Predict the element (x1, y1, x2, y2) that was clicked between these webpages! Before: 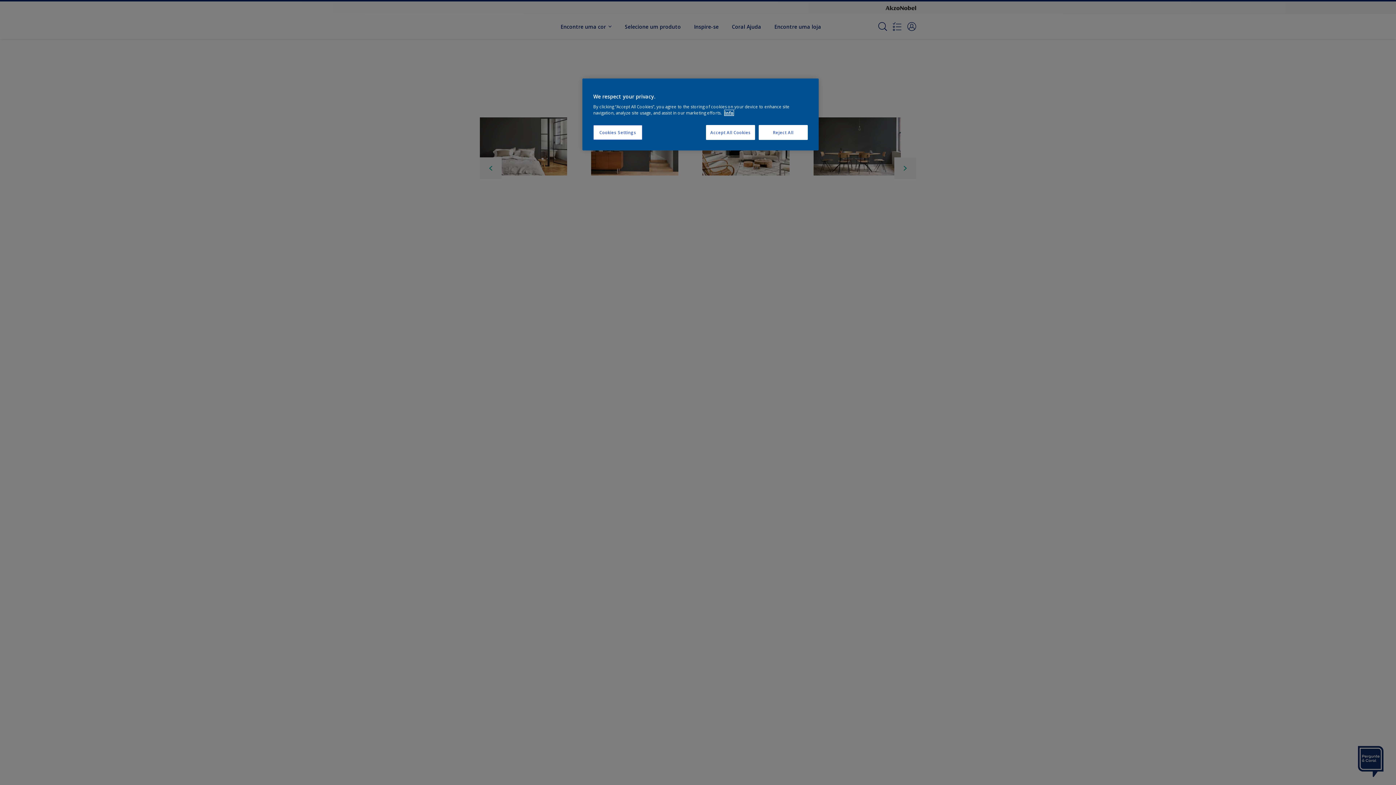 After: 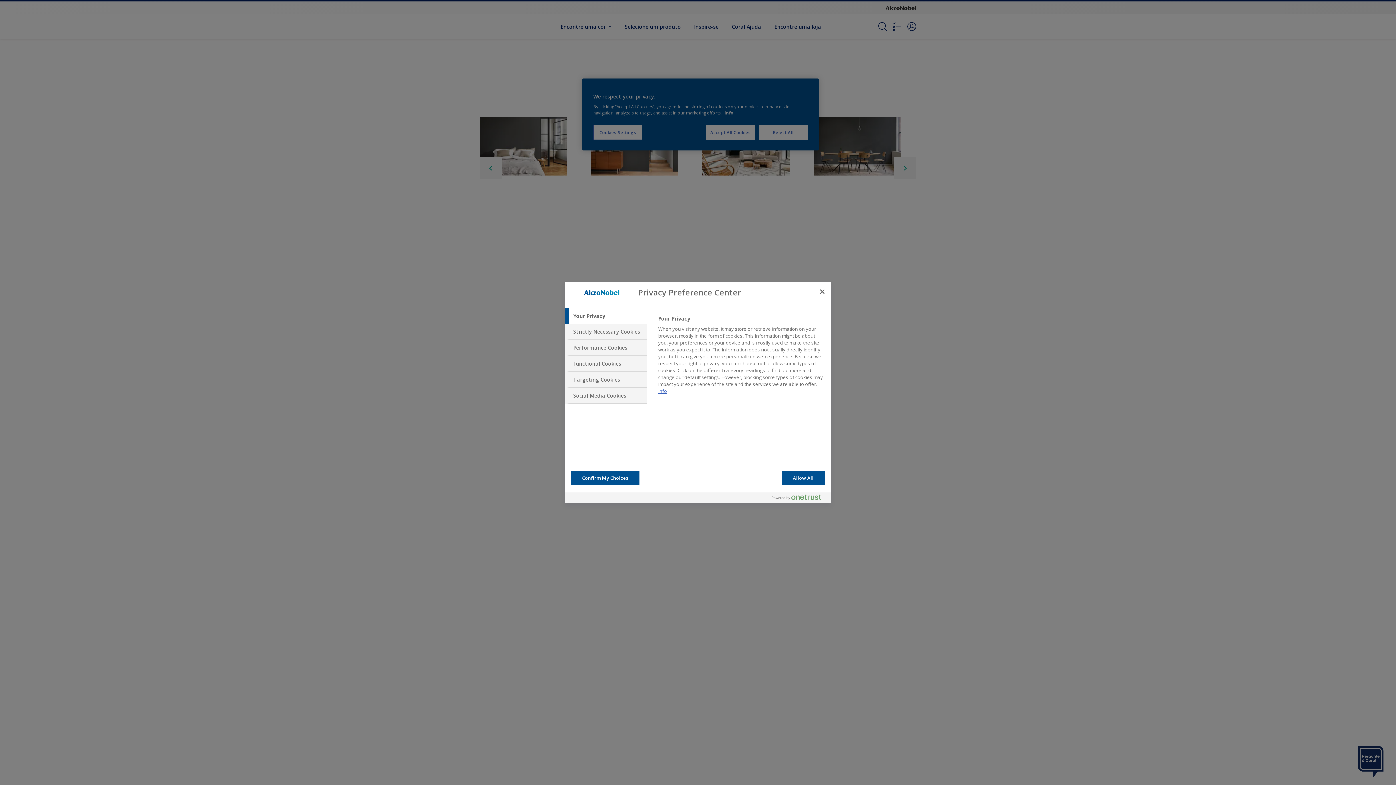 Action: bbox: (593, 125, 642, 140) label: Cookies Settings